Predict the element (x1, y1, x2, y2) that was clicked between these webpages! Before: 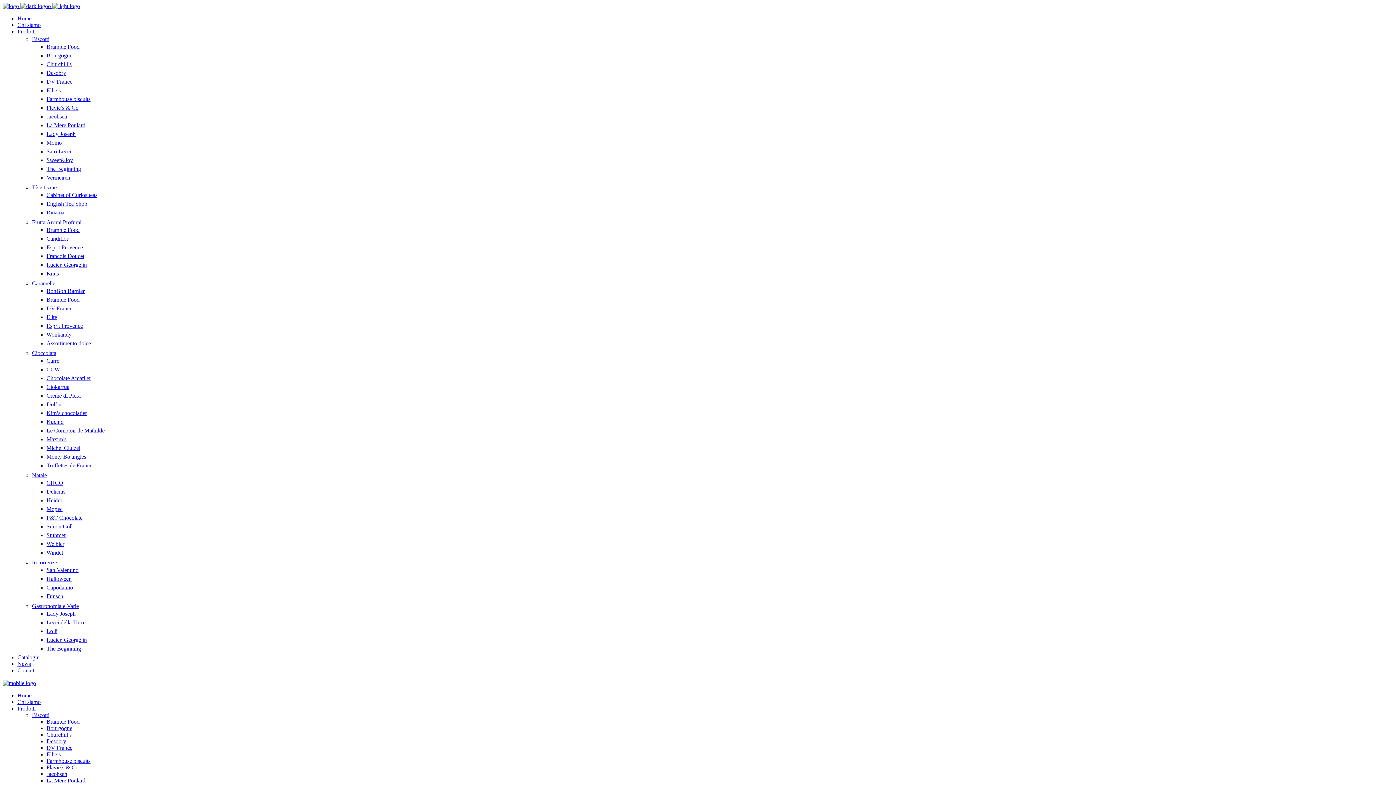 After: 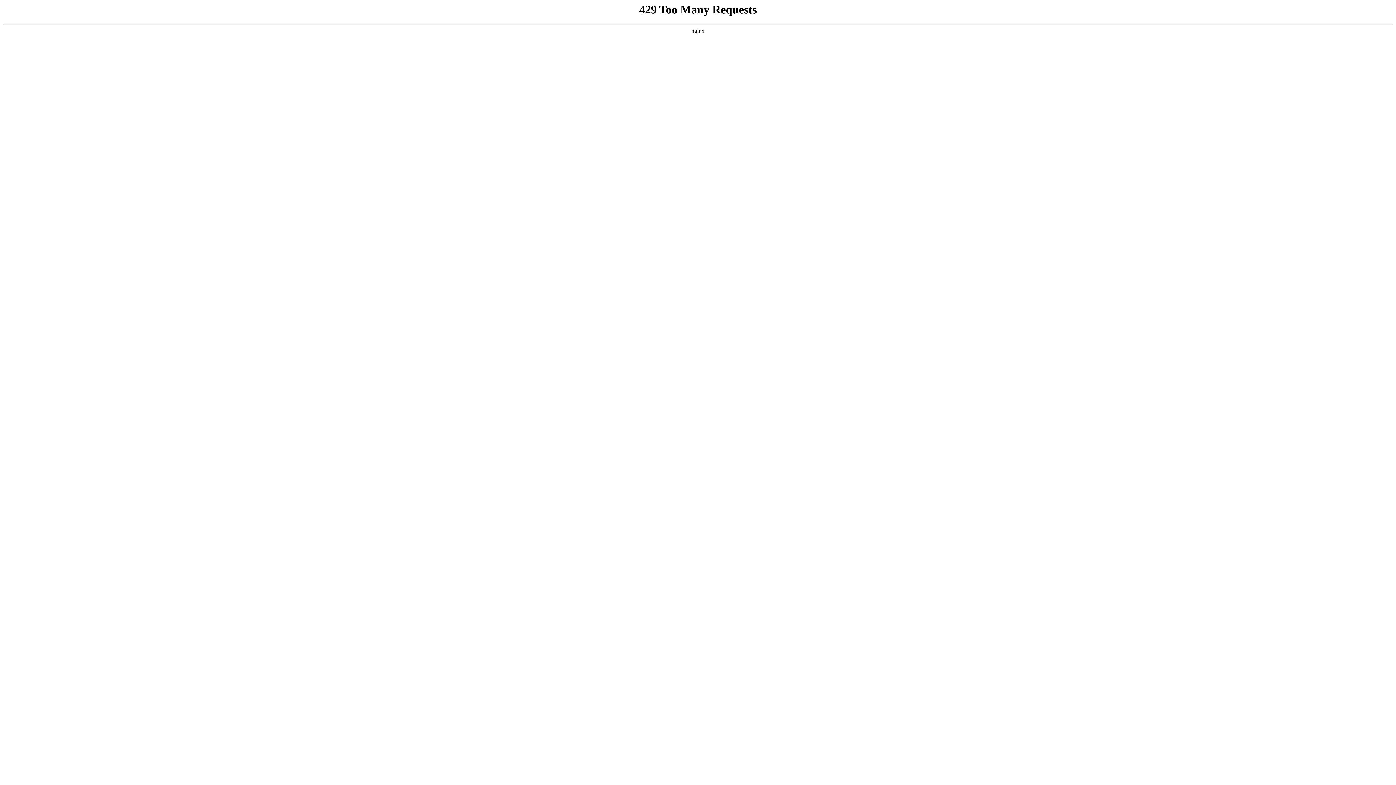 Action: label: Michel Cluizel bbox: (46, 445, 80, 451)